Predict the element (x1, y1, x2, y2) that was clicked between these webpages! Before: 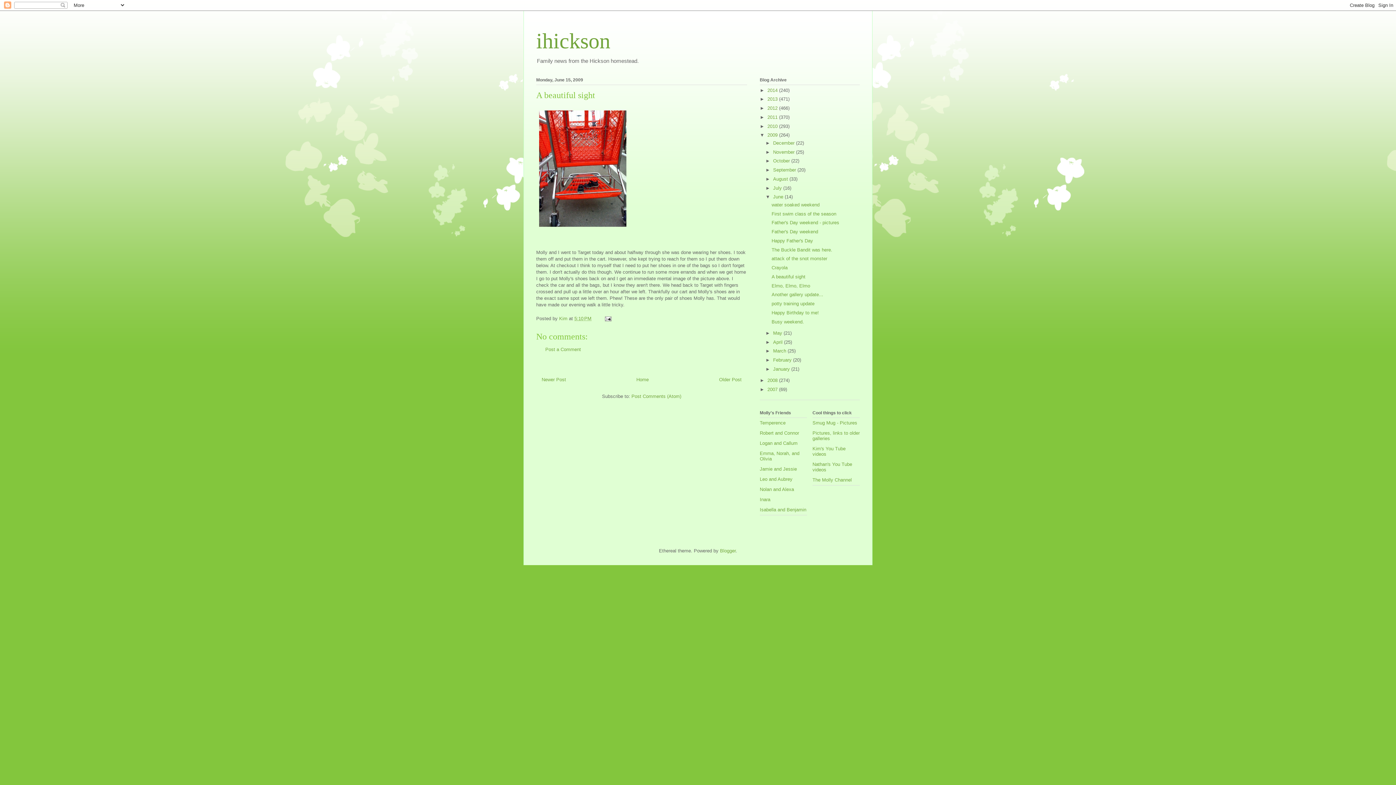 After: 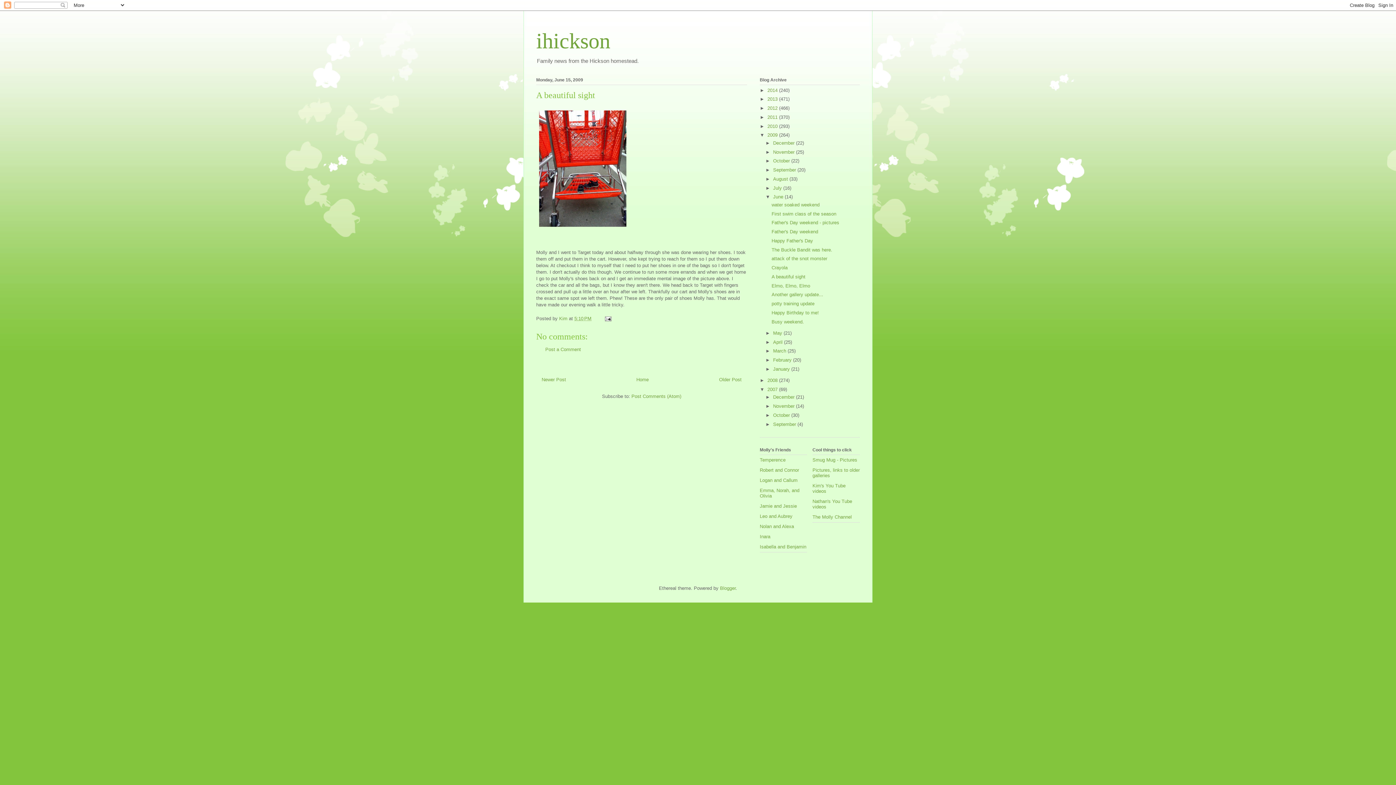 Action: bbox: (760, 386, 767, 392) label: ►  